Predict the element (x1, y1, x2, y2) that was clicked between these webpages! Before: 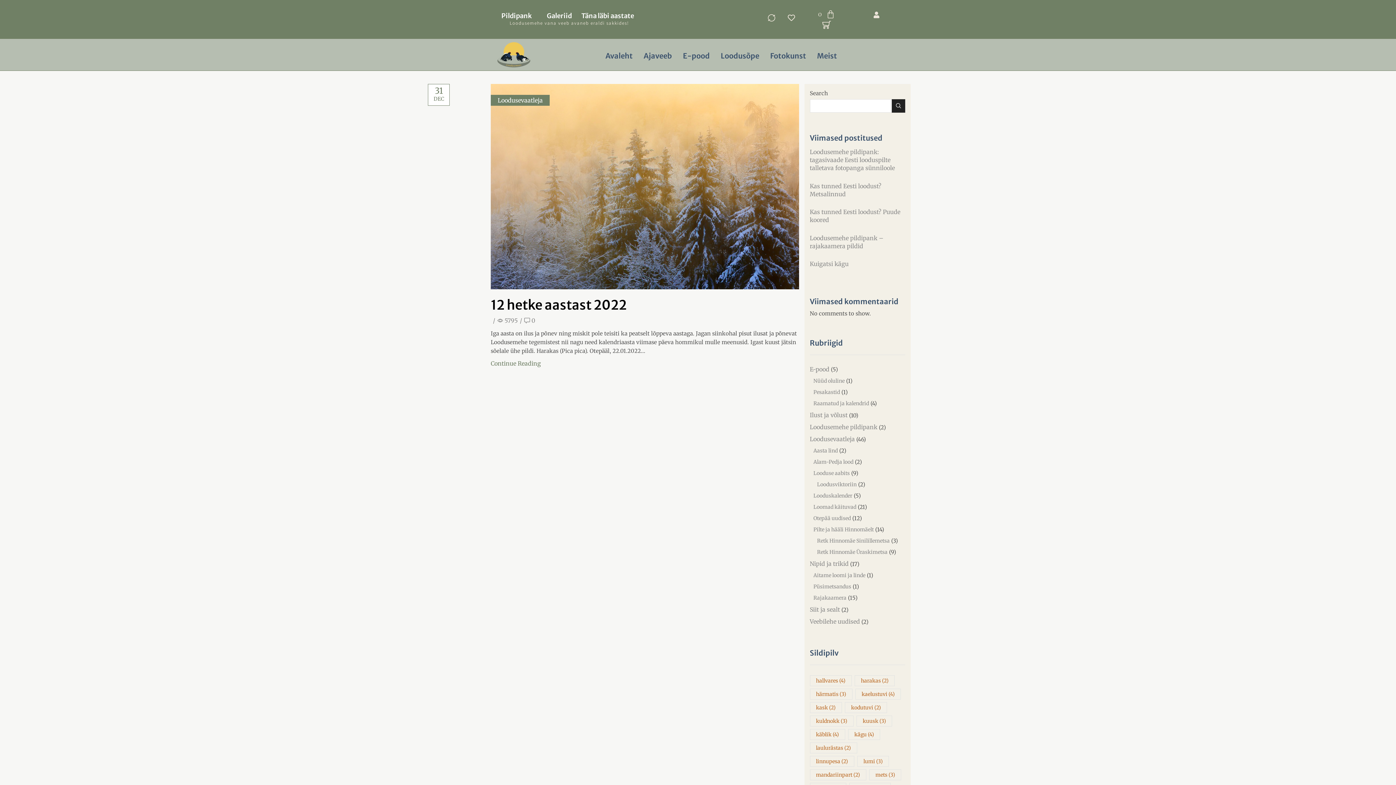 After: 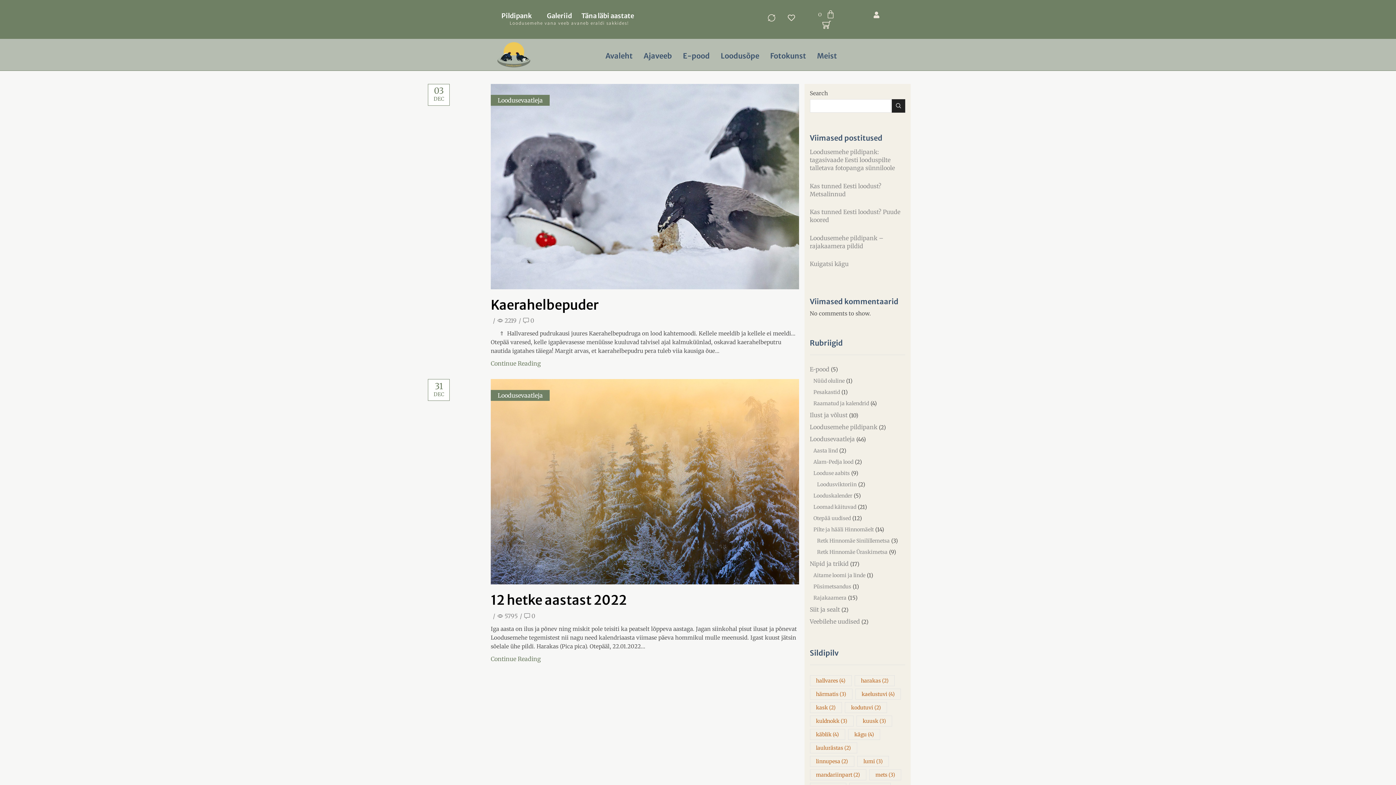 Action: label: harakas (2 items) bbox: (854, 675, 894, 686)